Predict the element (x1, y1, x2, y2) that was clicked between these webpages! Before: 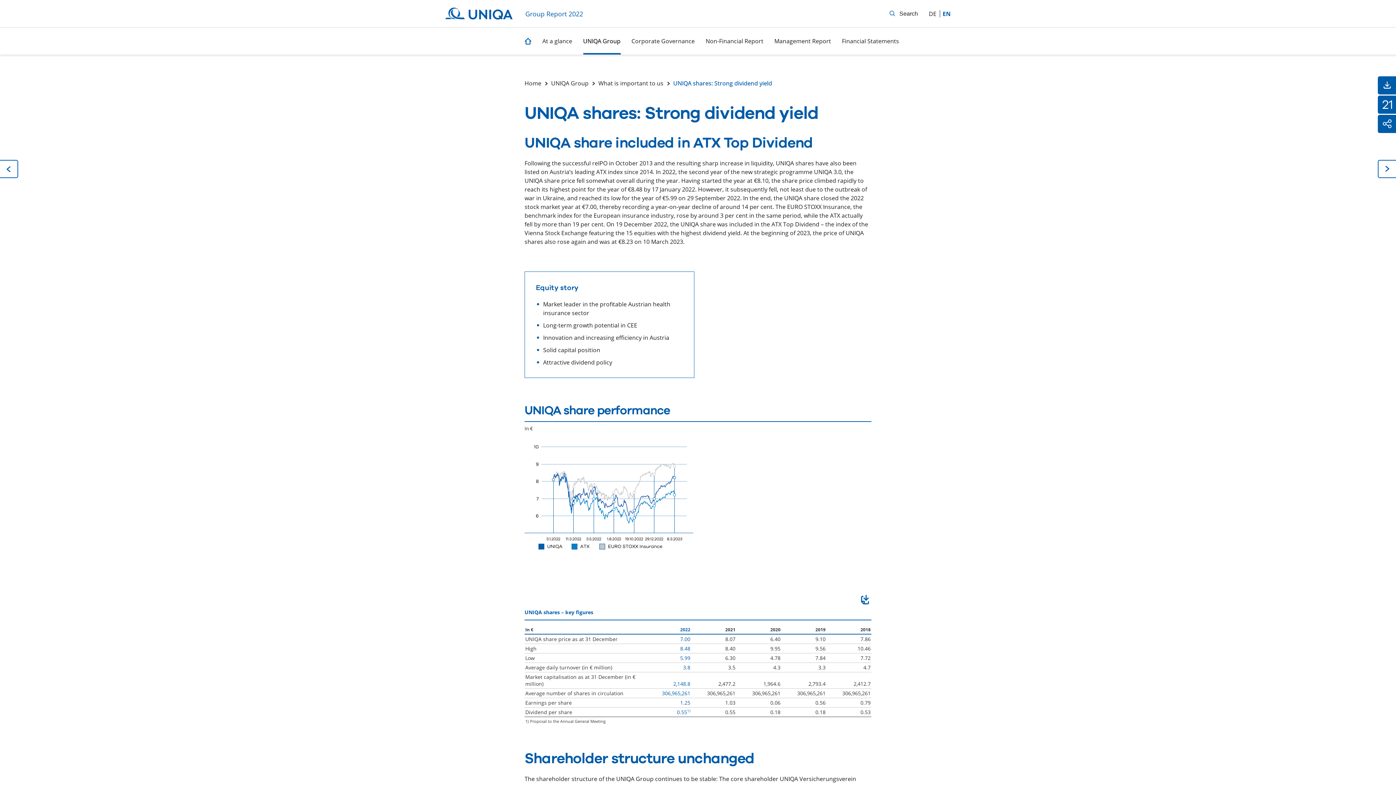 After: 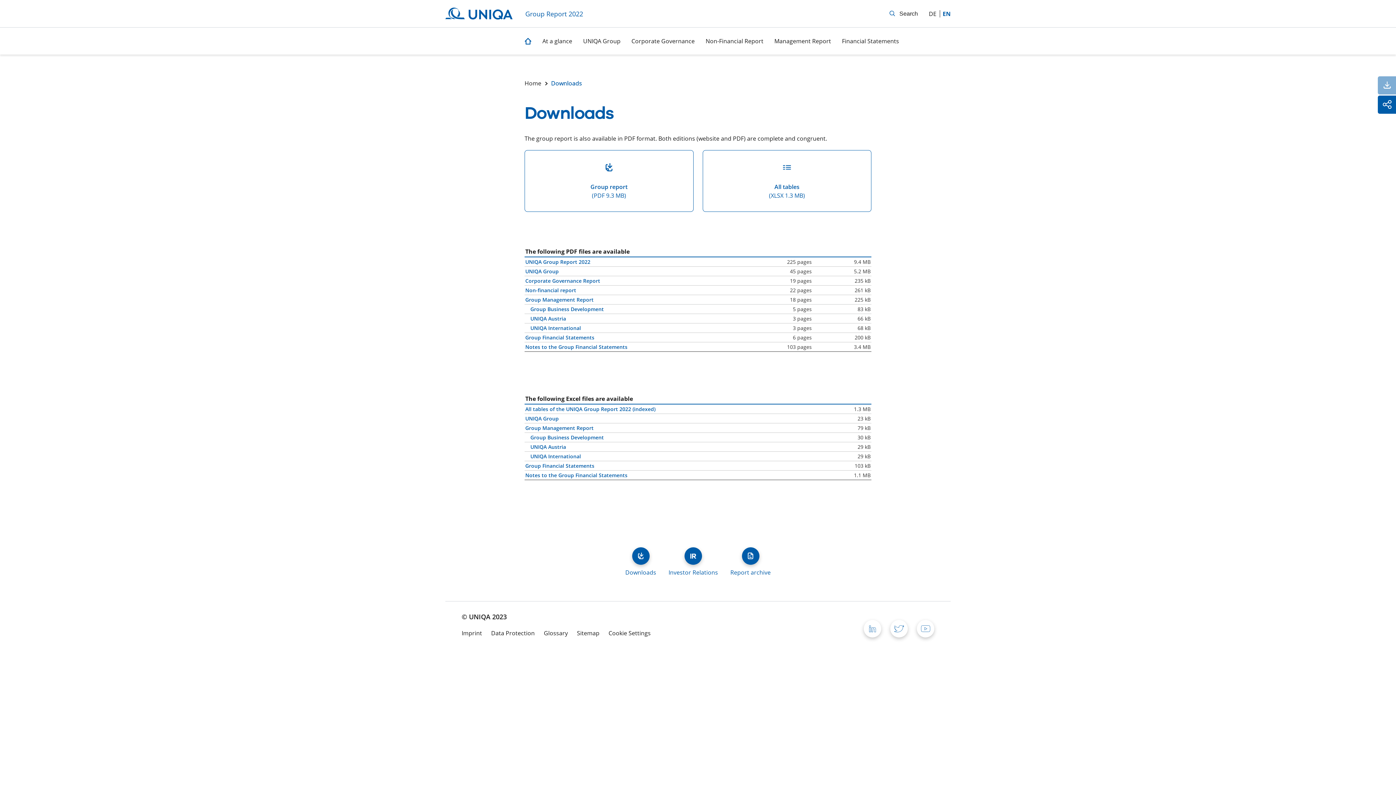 Action: bbox: (1374, 82, 1396, 90) label: Downloads